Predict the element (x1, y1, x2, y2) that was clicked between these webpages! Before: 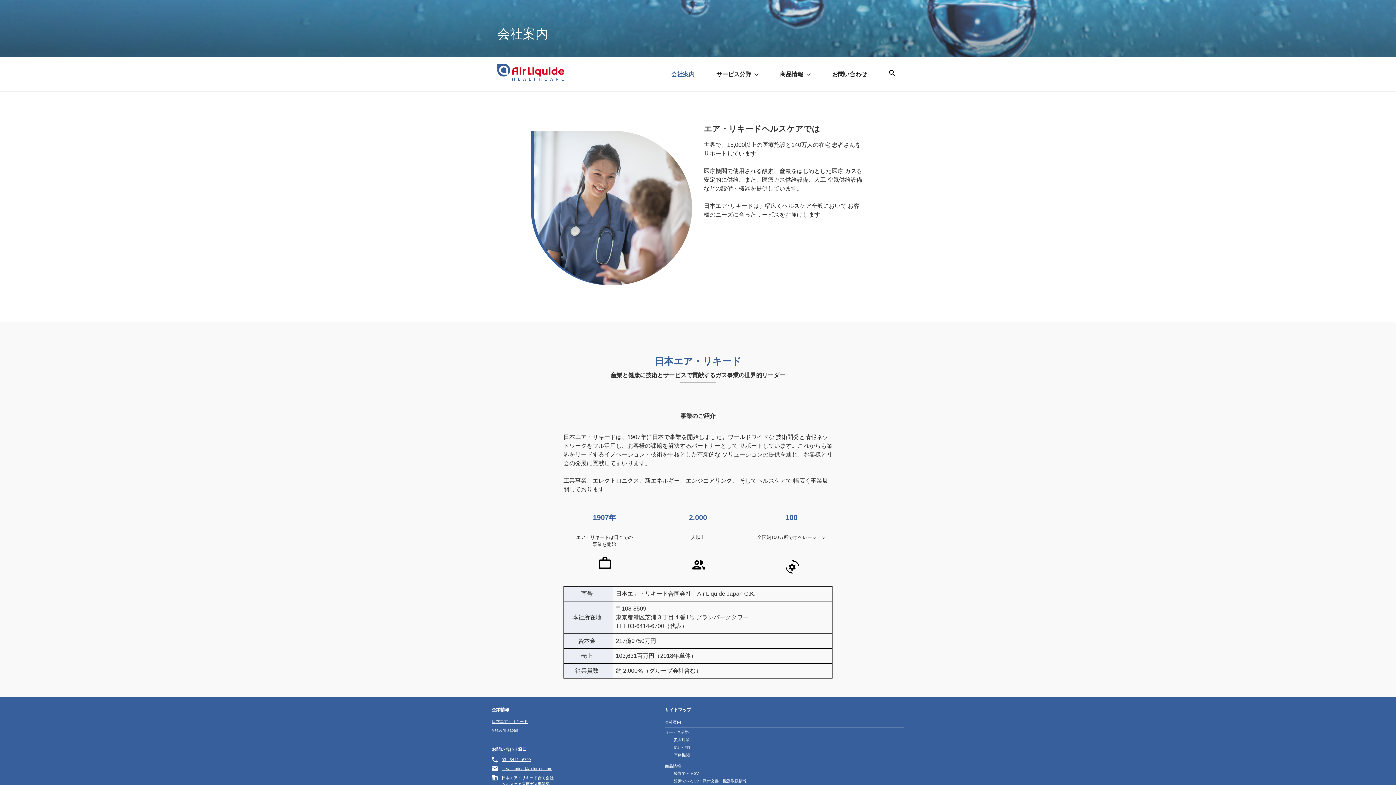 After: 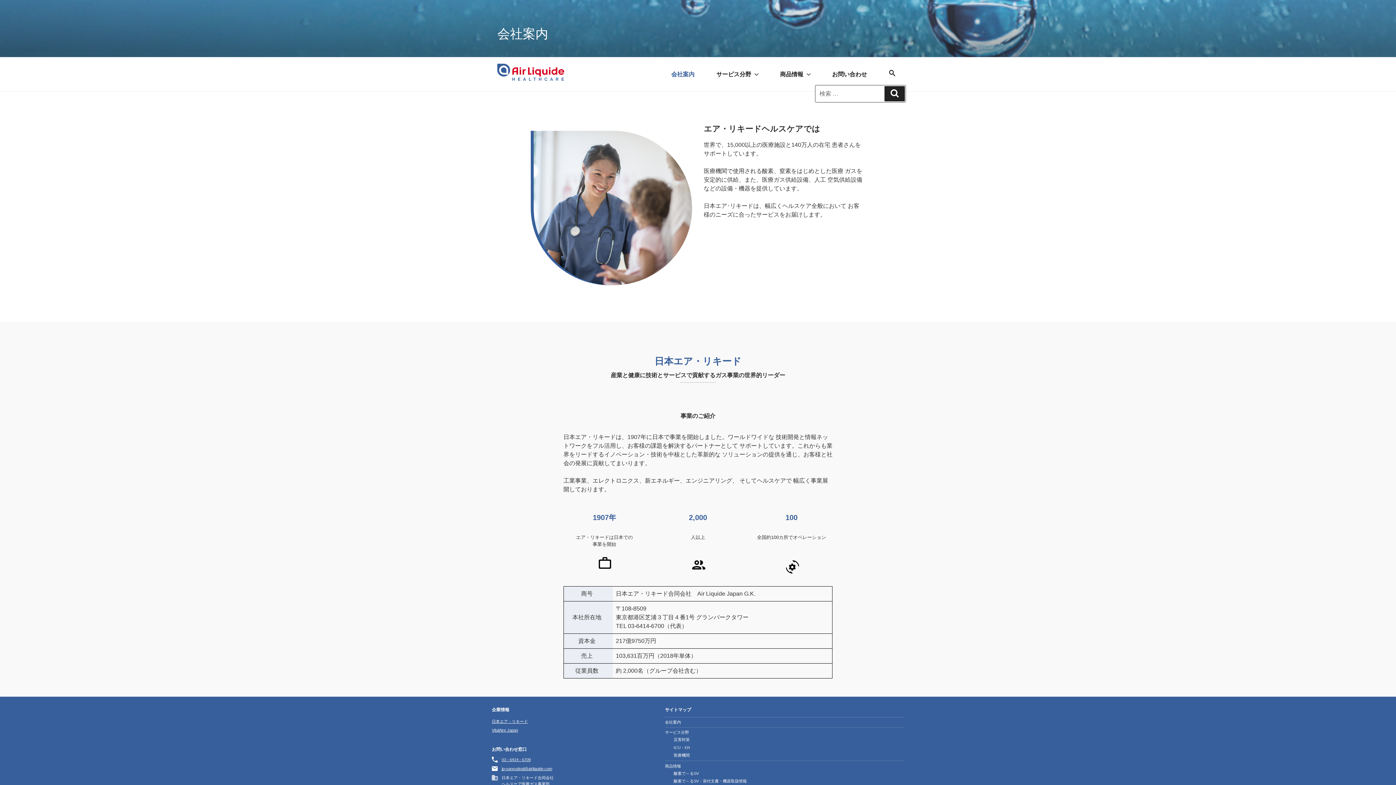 Action: bbox: (878, 63, 906, 84)